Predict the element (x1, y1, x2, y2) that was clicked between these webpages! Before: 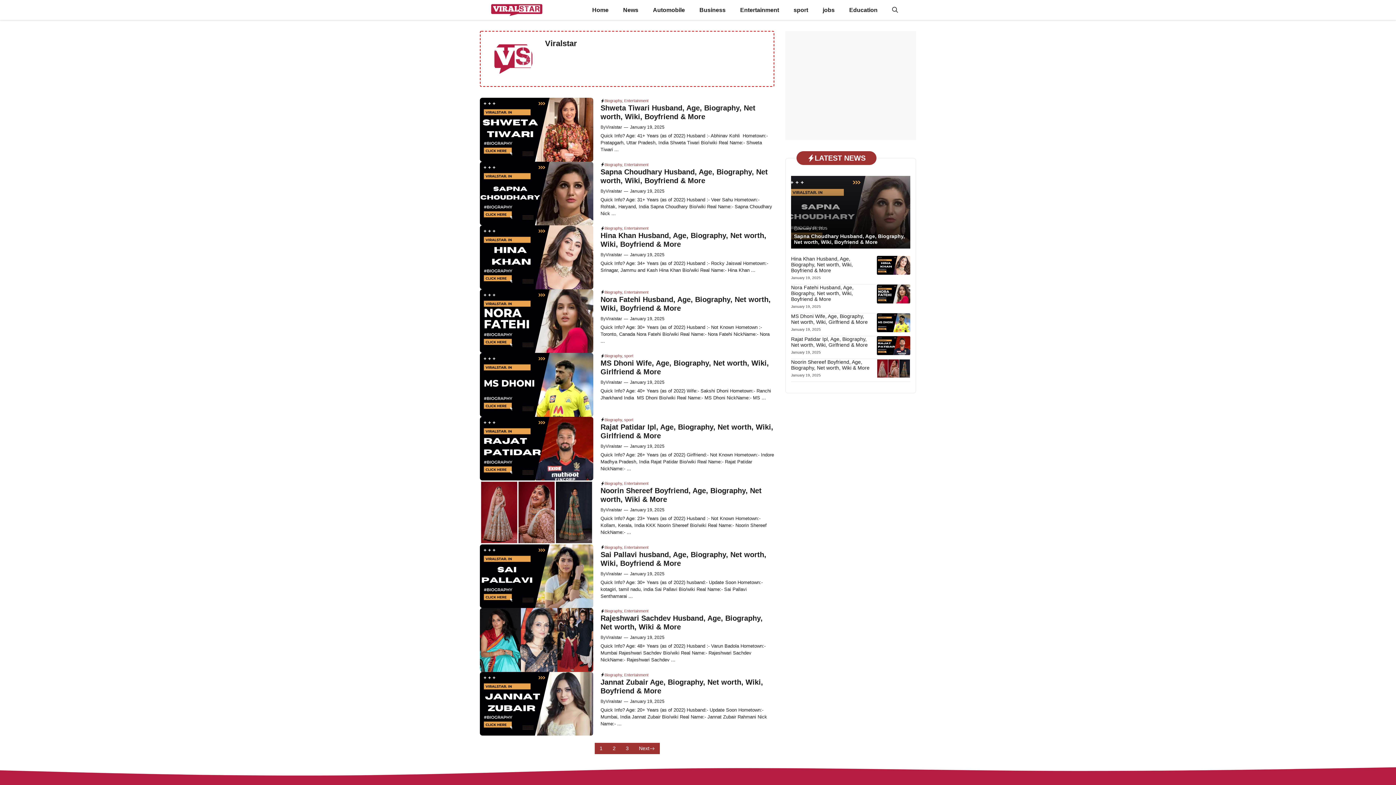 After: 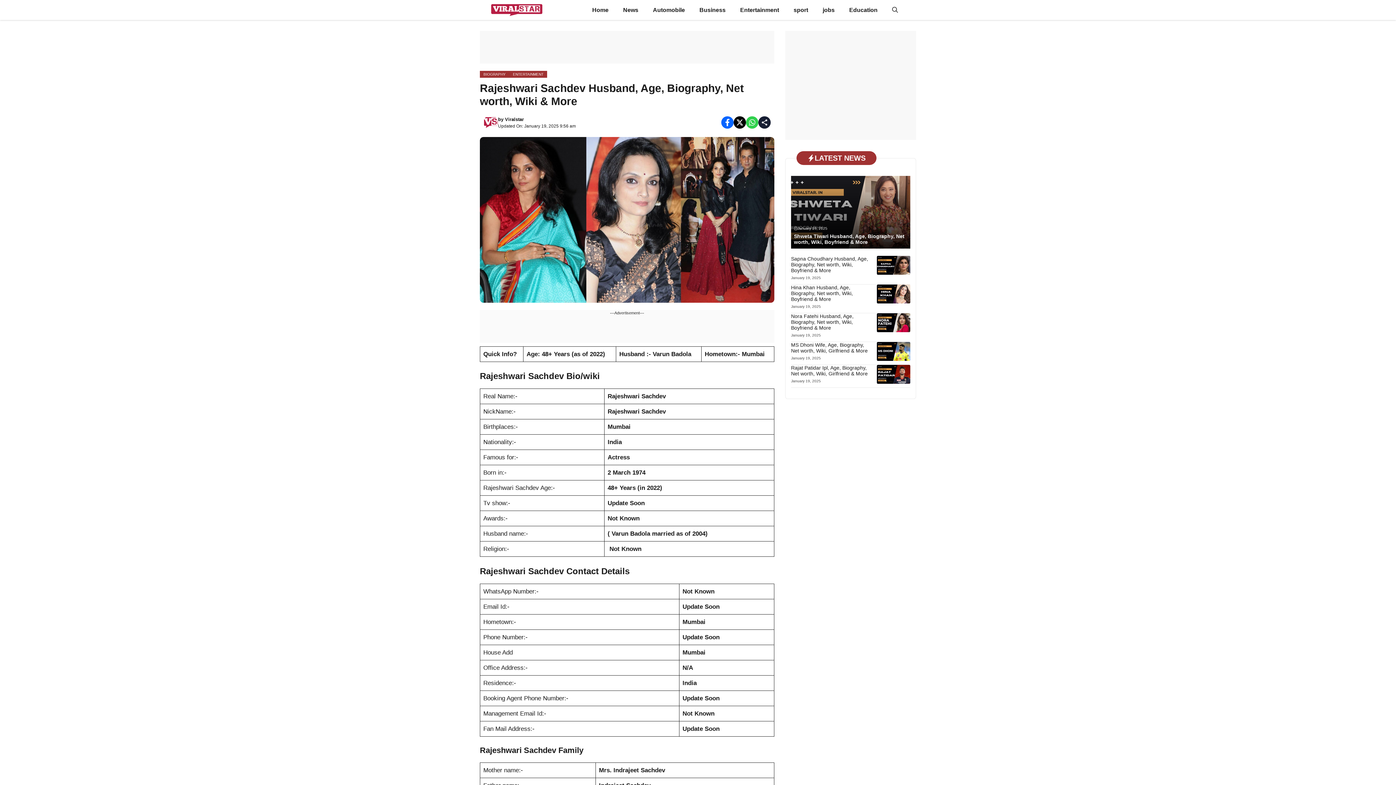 Action: bbox: (480, 636, 593, 643)